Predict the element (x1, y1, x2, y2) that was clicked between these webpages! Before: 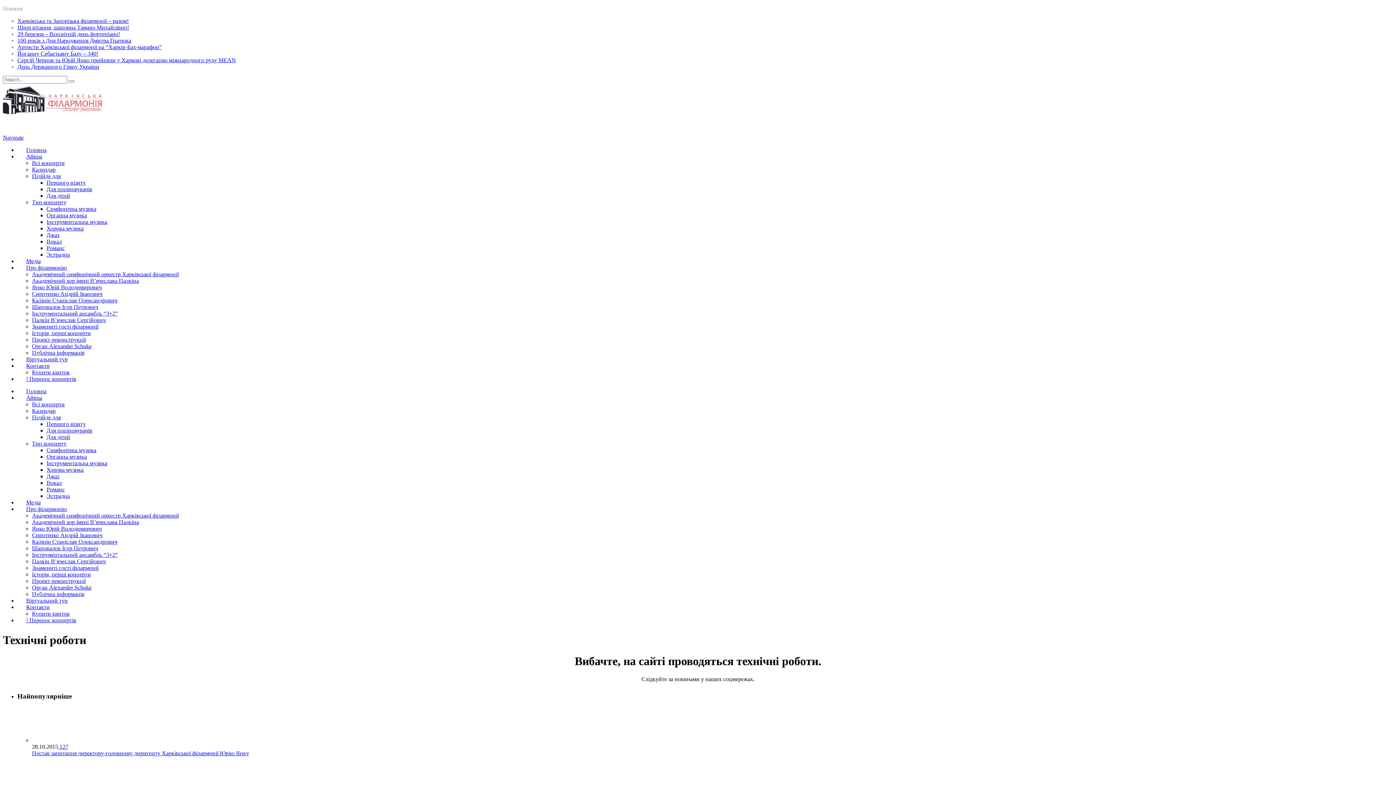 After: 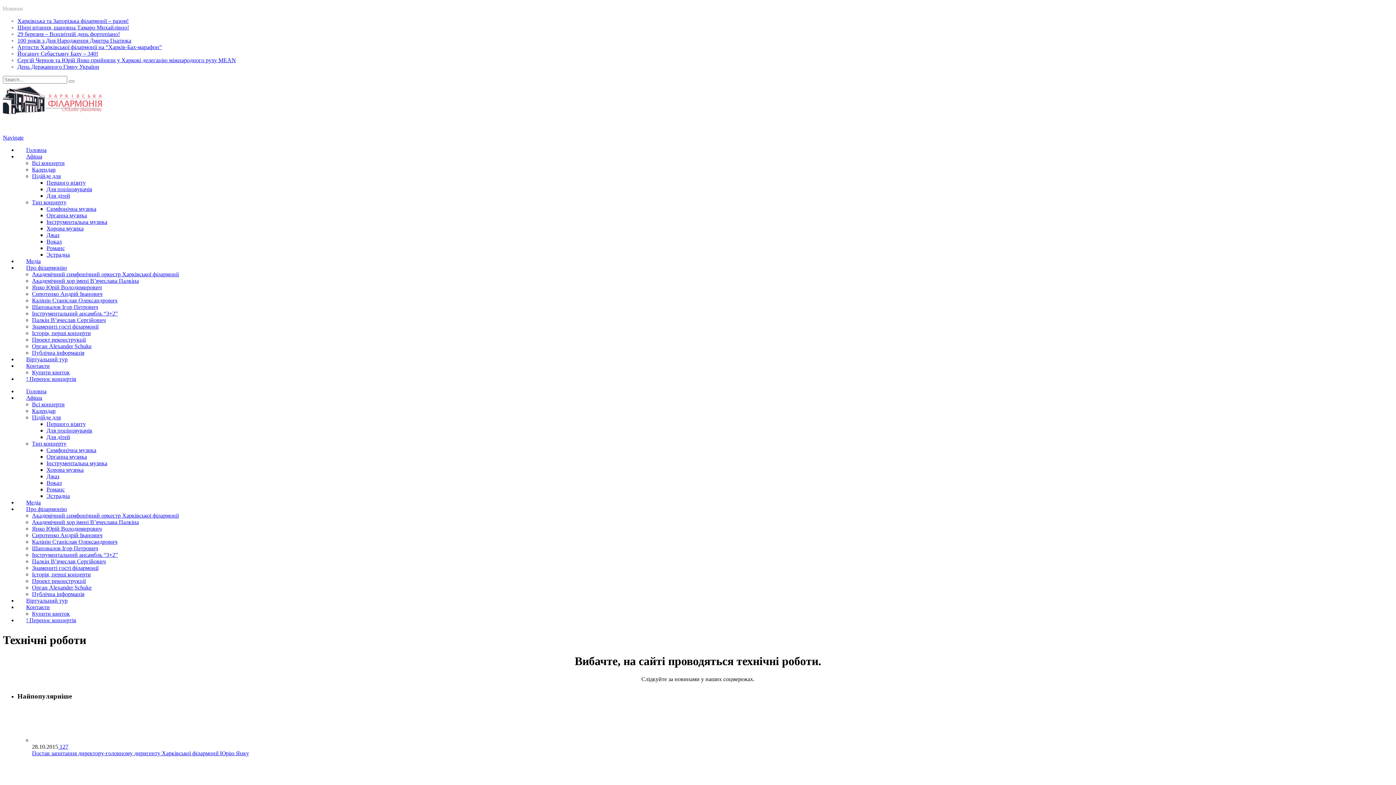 Action: bbox: (32, 401, 64, 407) label: Всі концерти